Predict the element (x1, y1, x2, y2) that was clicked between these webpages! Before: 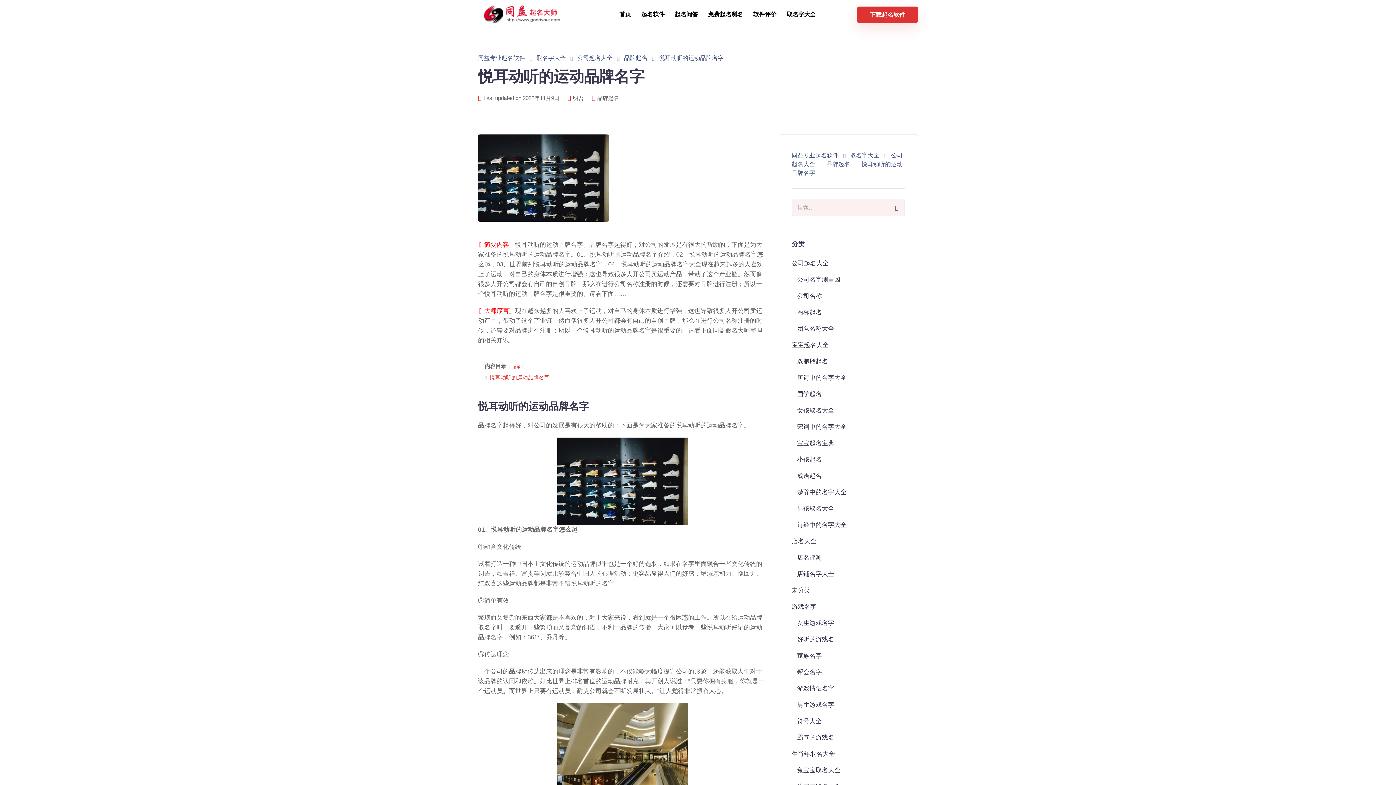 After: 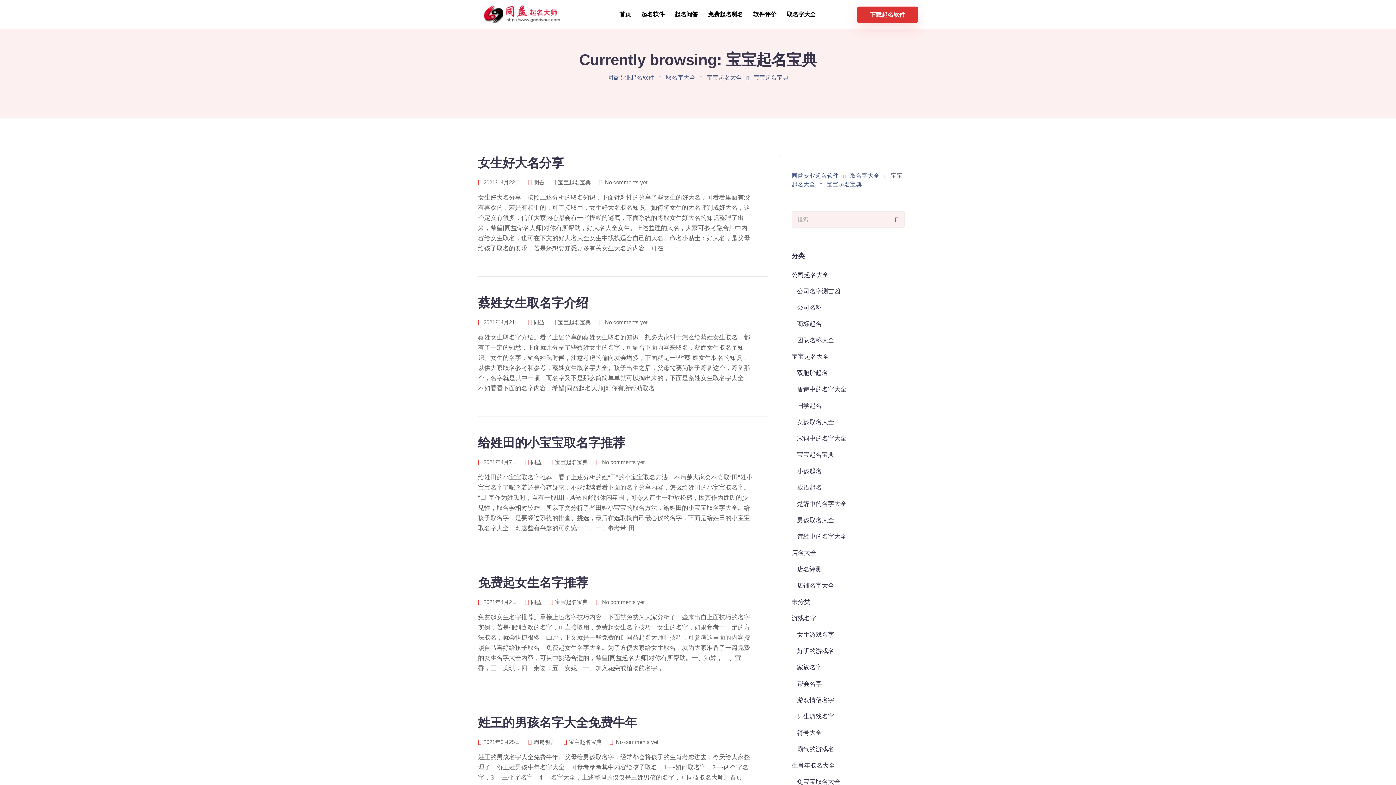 Action: label: 宝宝起名宝典 bbox: (797, 440, 834, 446)